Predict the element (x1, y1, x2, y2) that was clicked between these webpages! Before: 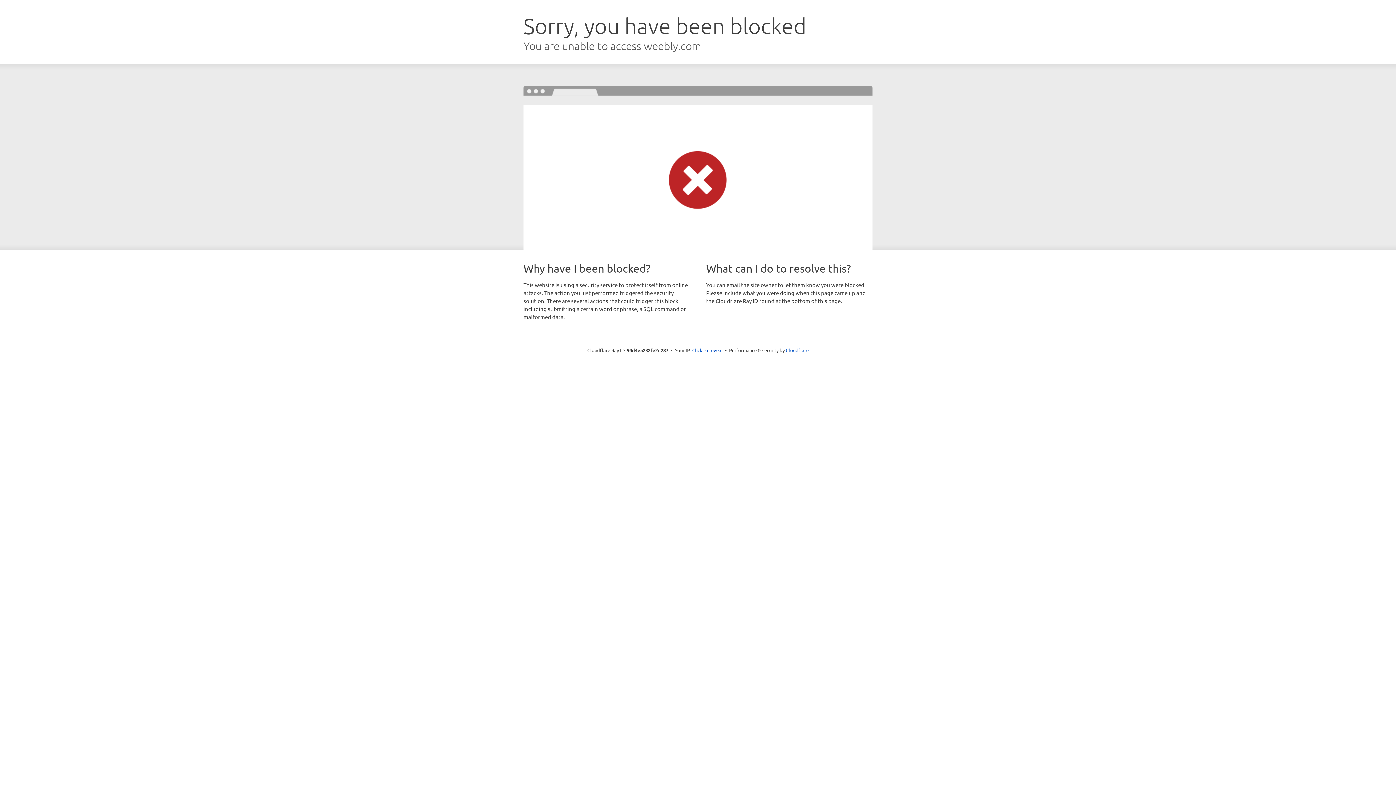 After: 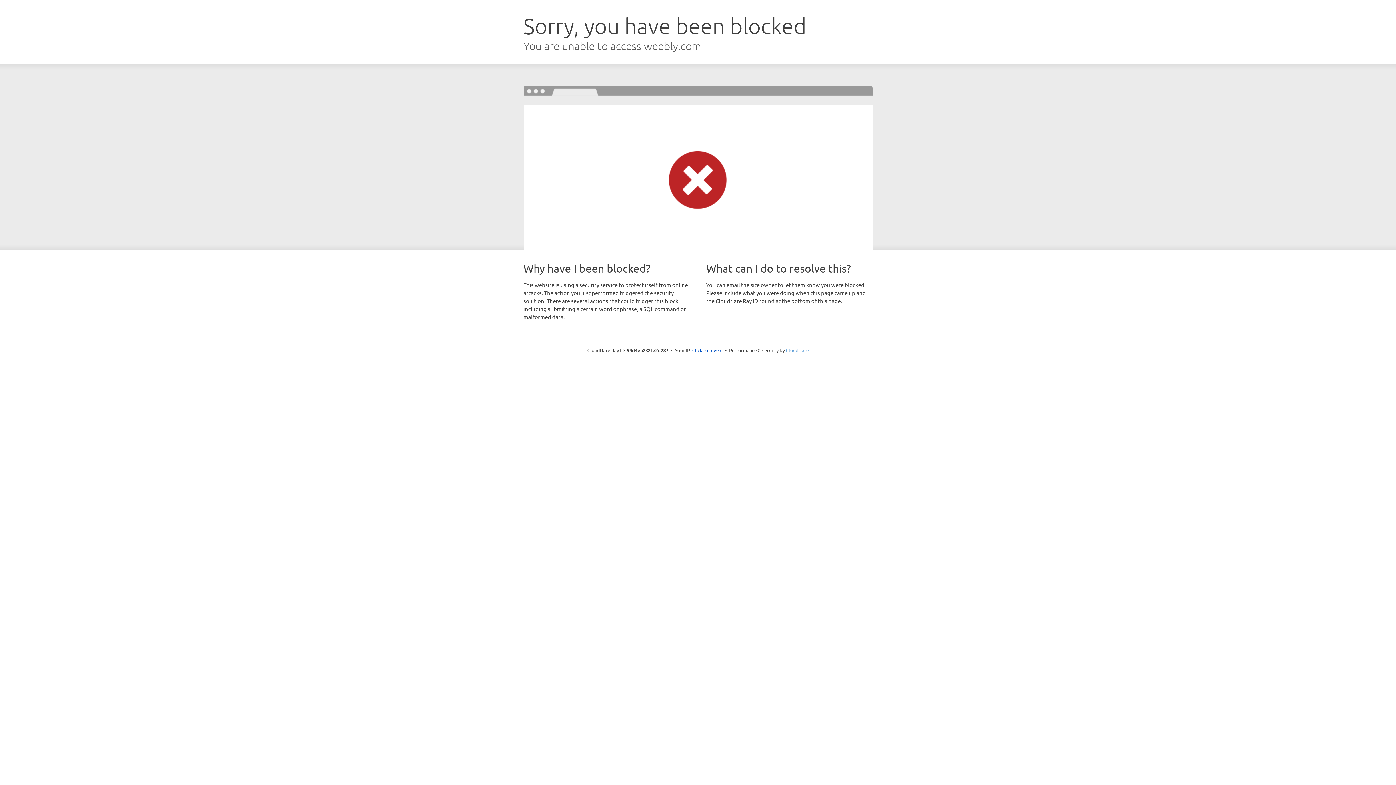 Action: bbox: (786, 347, 808, 353) label: Cloudflare